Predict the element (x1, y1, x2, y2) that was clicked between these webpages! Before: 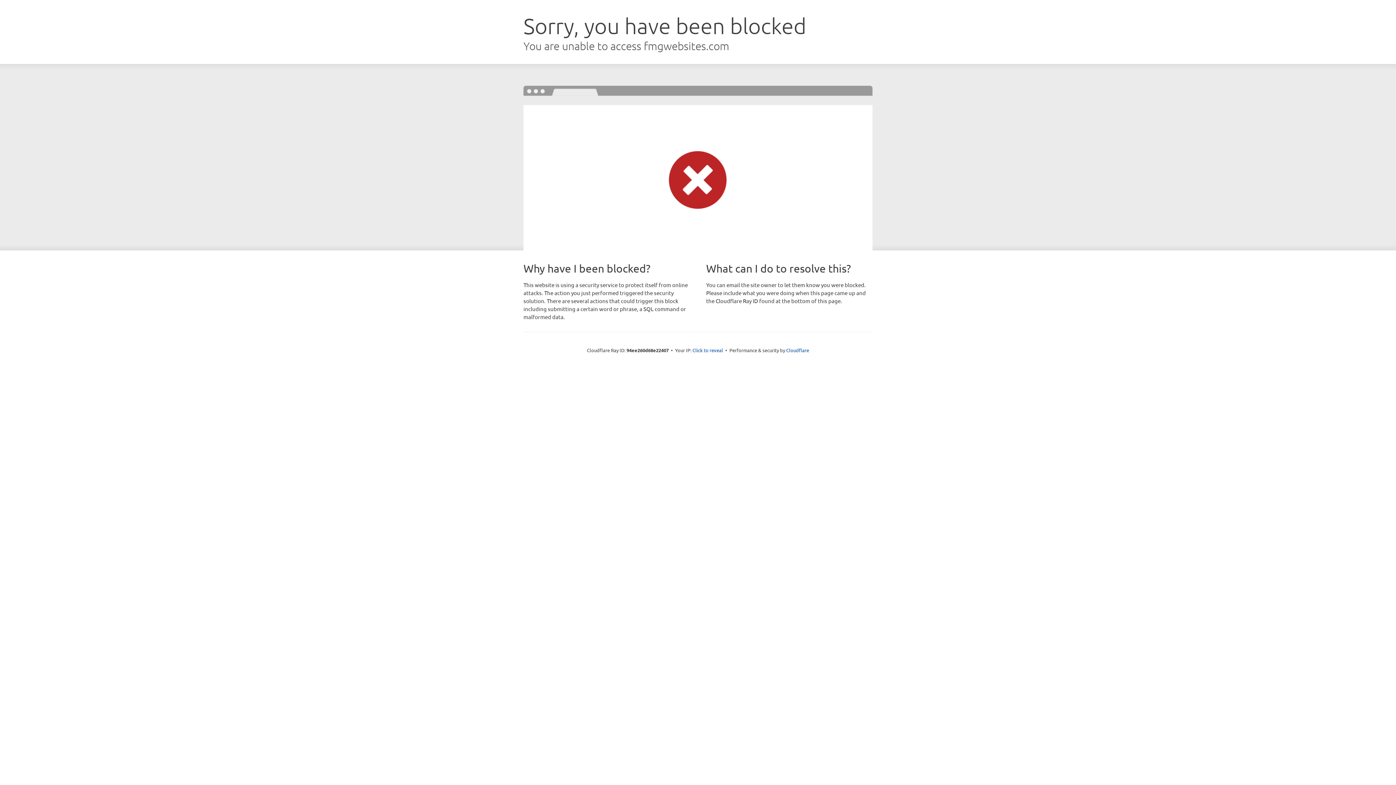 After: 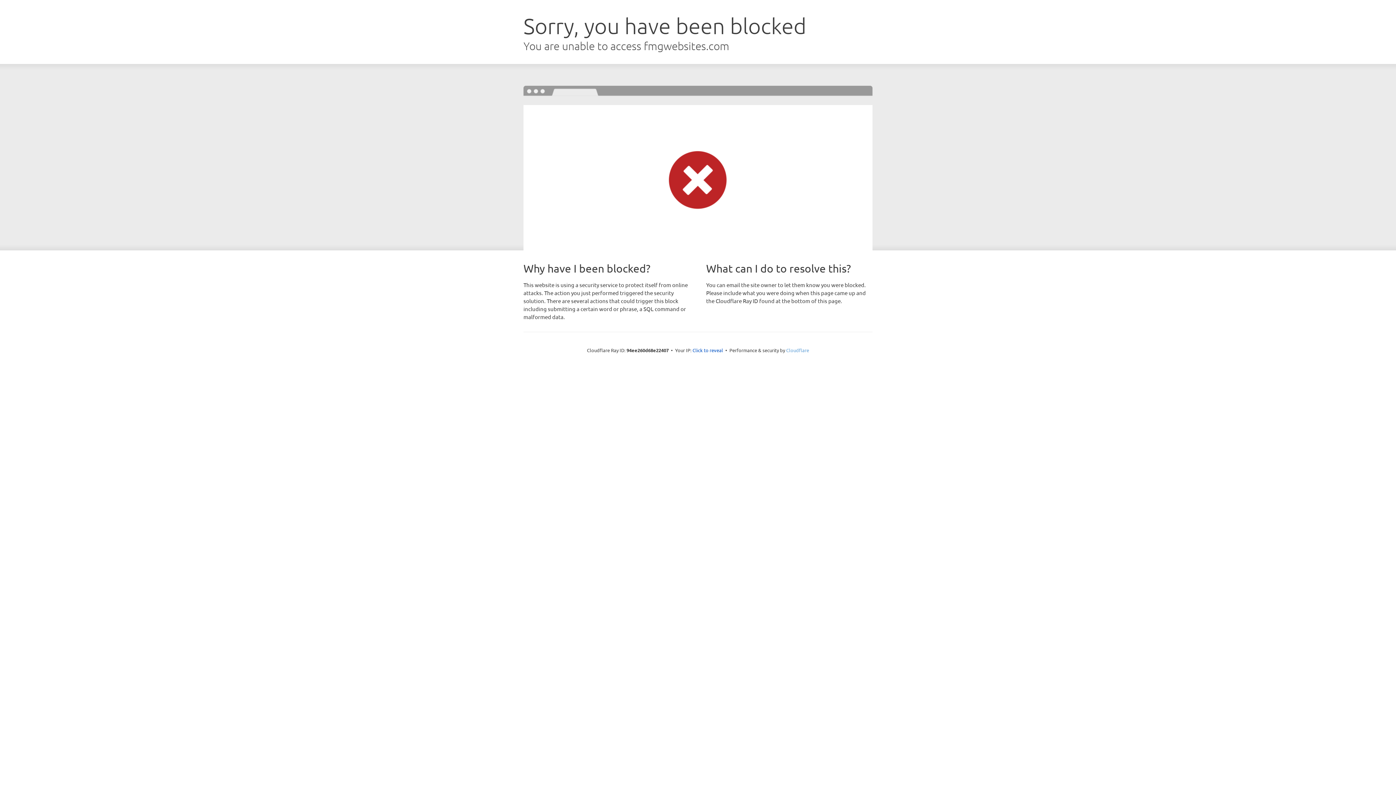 Action: bbox: (786, 347, 809, 353) label: Cloudflare